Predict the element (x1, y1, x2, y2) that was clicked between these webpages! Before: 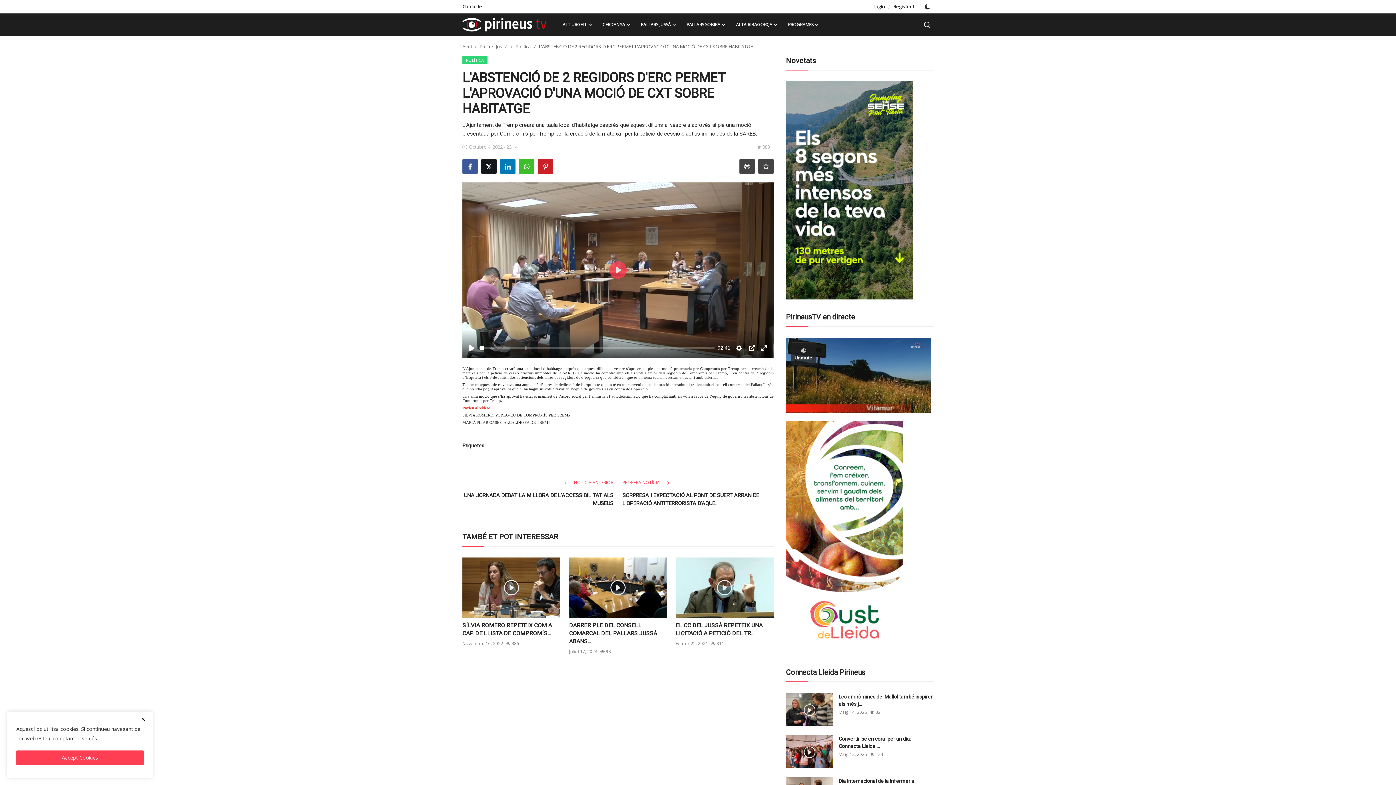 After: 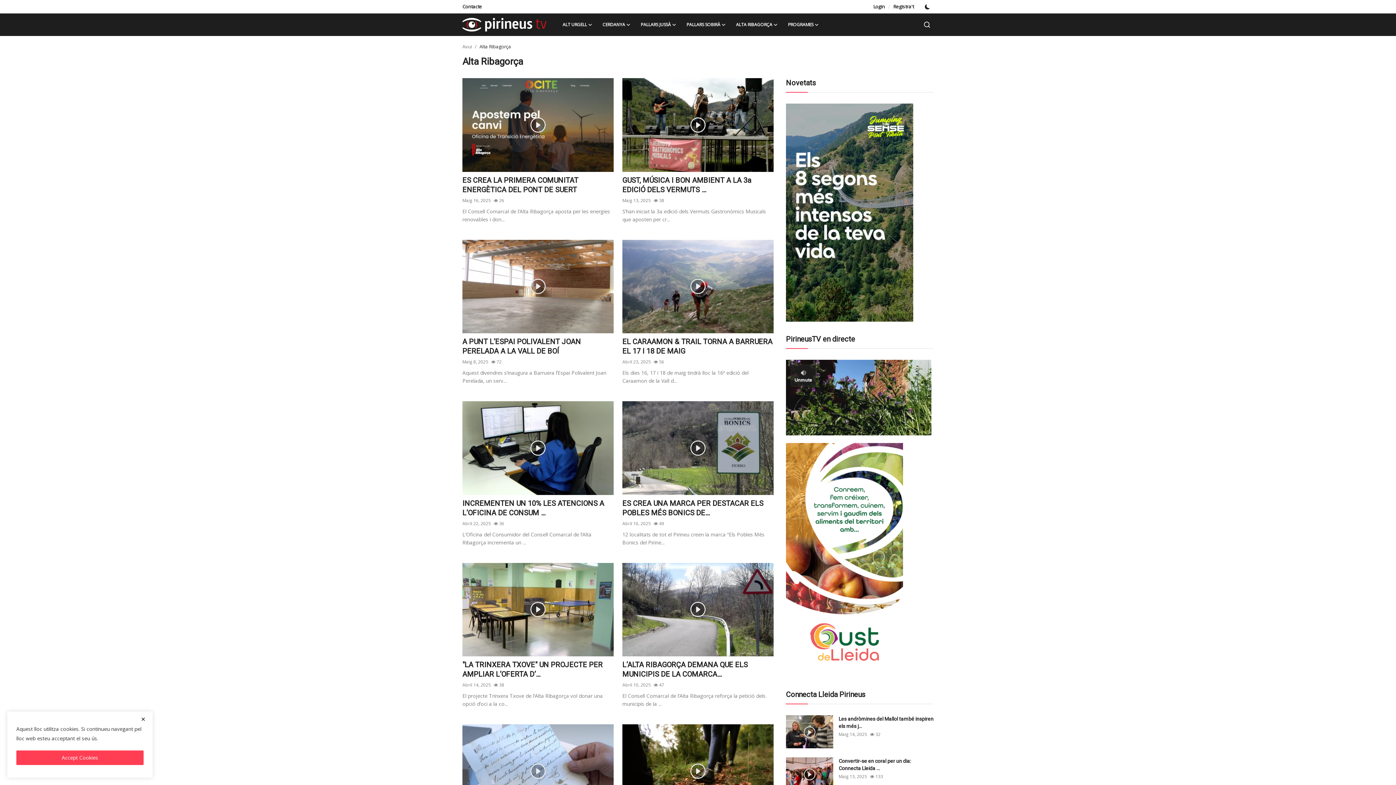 Action: bbox: (731, 13, 783, 36) label: ALTA RIBAGORÇA